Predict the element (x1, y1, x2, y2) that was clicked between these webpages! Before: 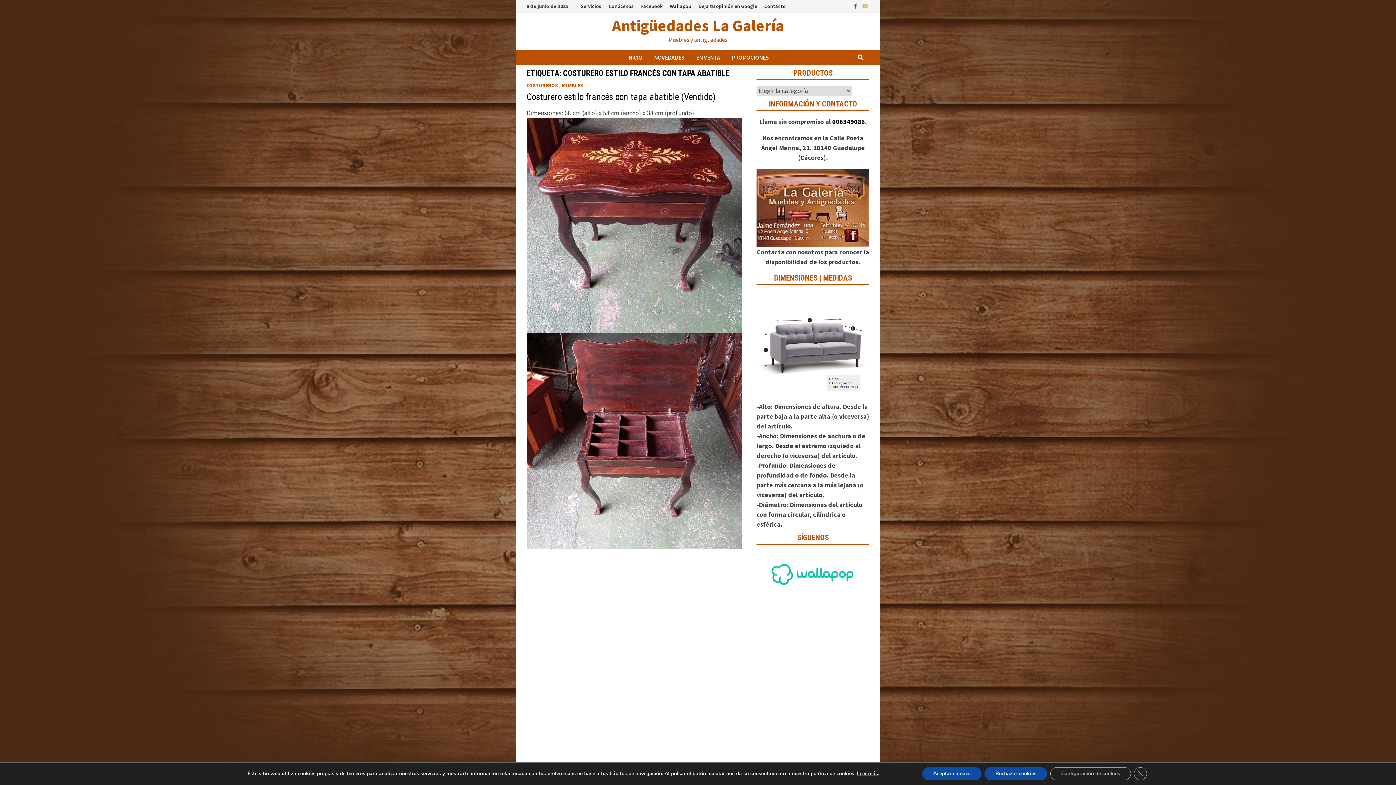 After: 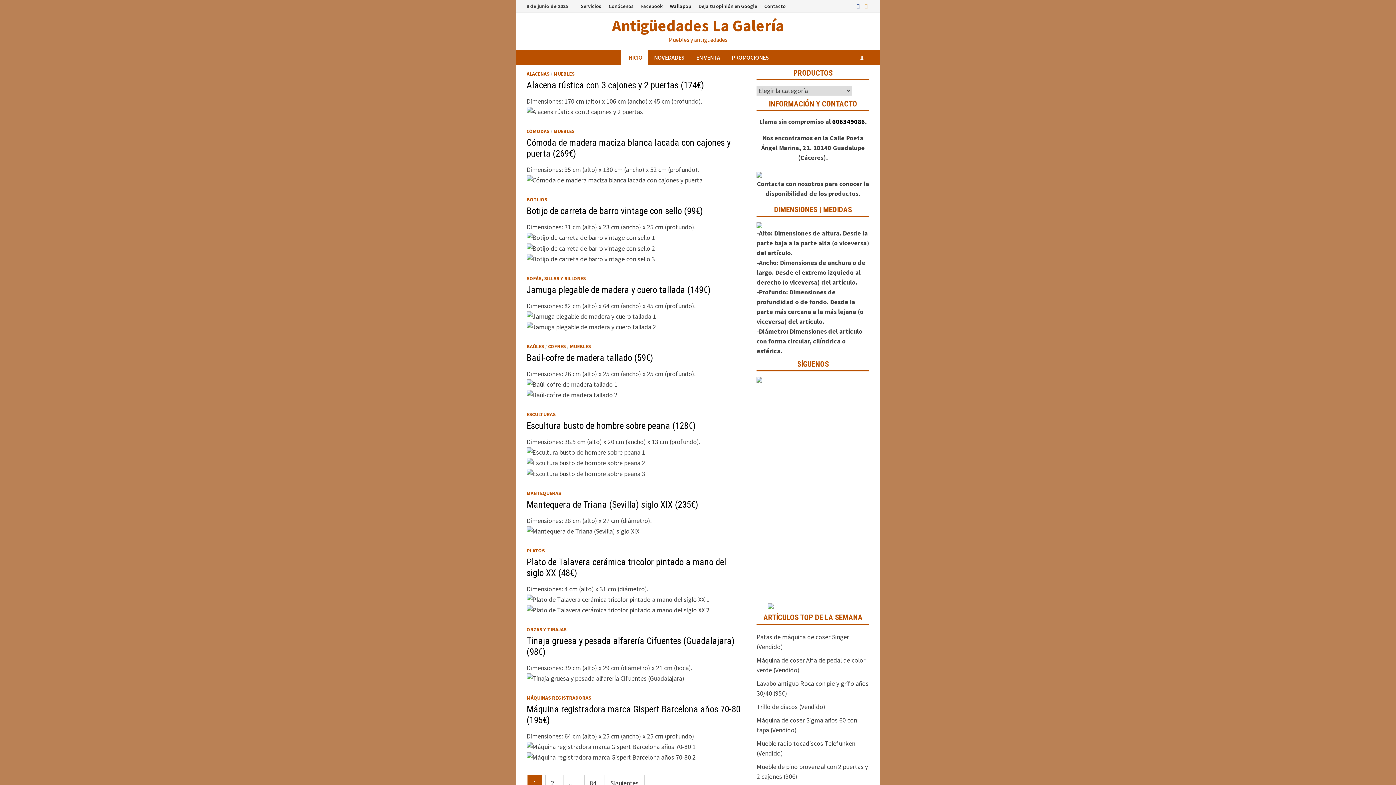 Action: label: INICIO bbox: (621, 50, 648, 64)